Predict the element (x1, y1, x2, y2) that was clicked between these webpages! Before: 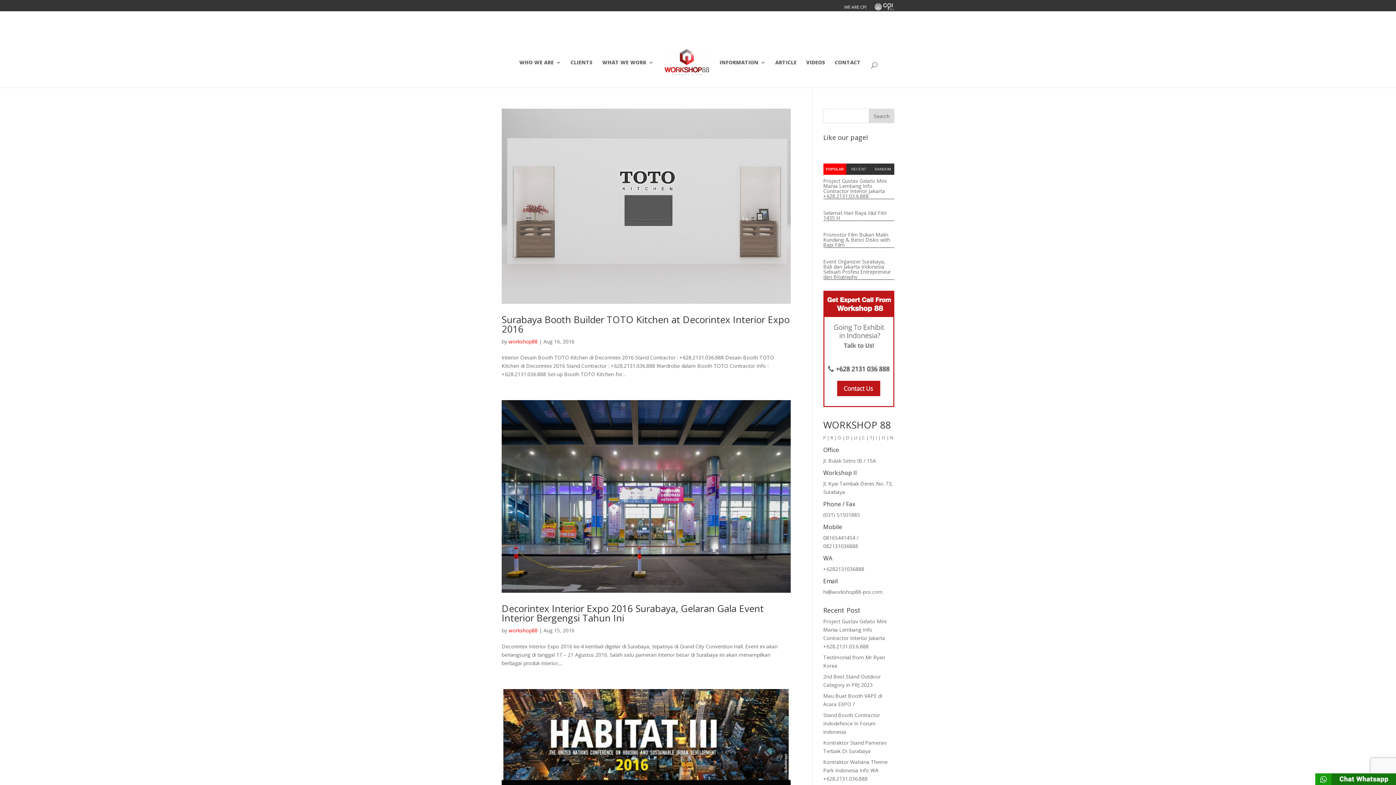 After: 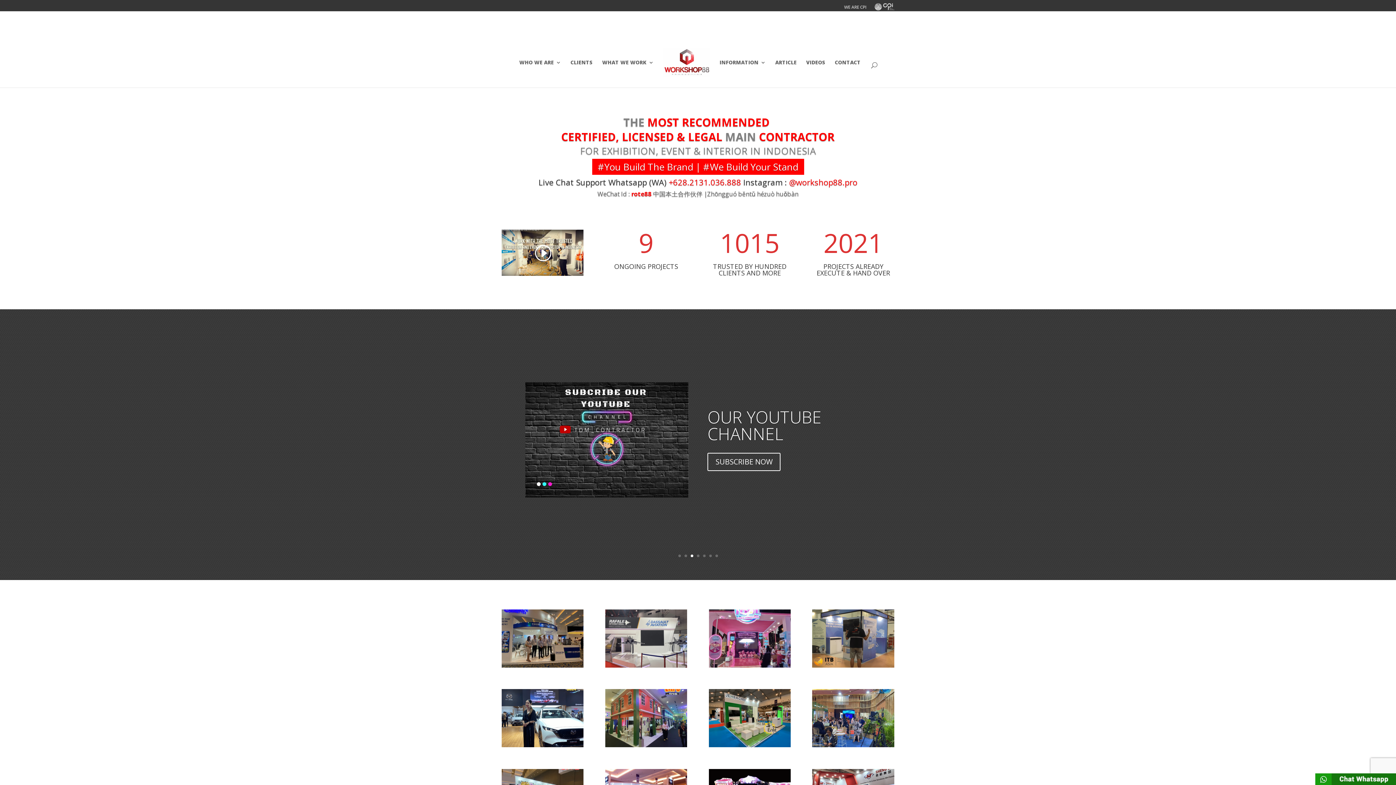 Action: bbox: (663, 47, 710, 87)